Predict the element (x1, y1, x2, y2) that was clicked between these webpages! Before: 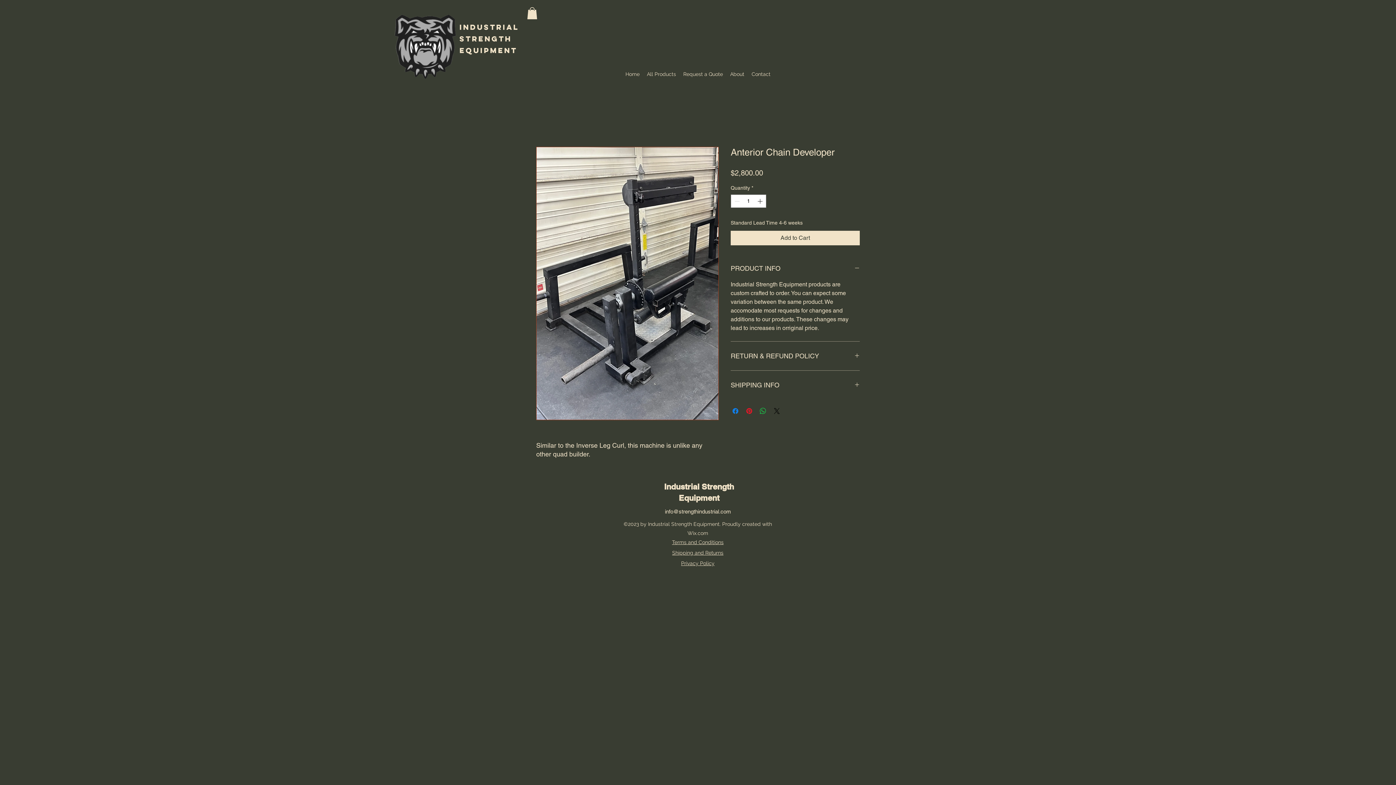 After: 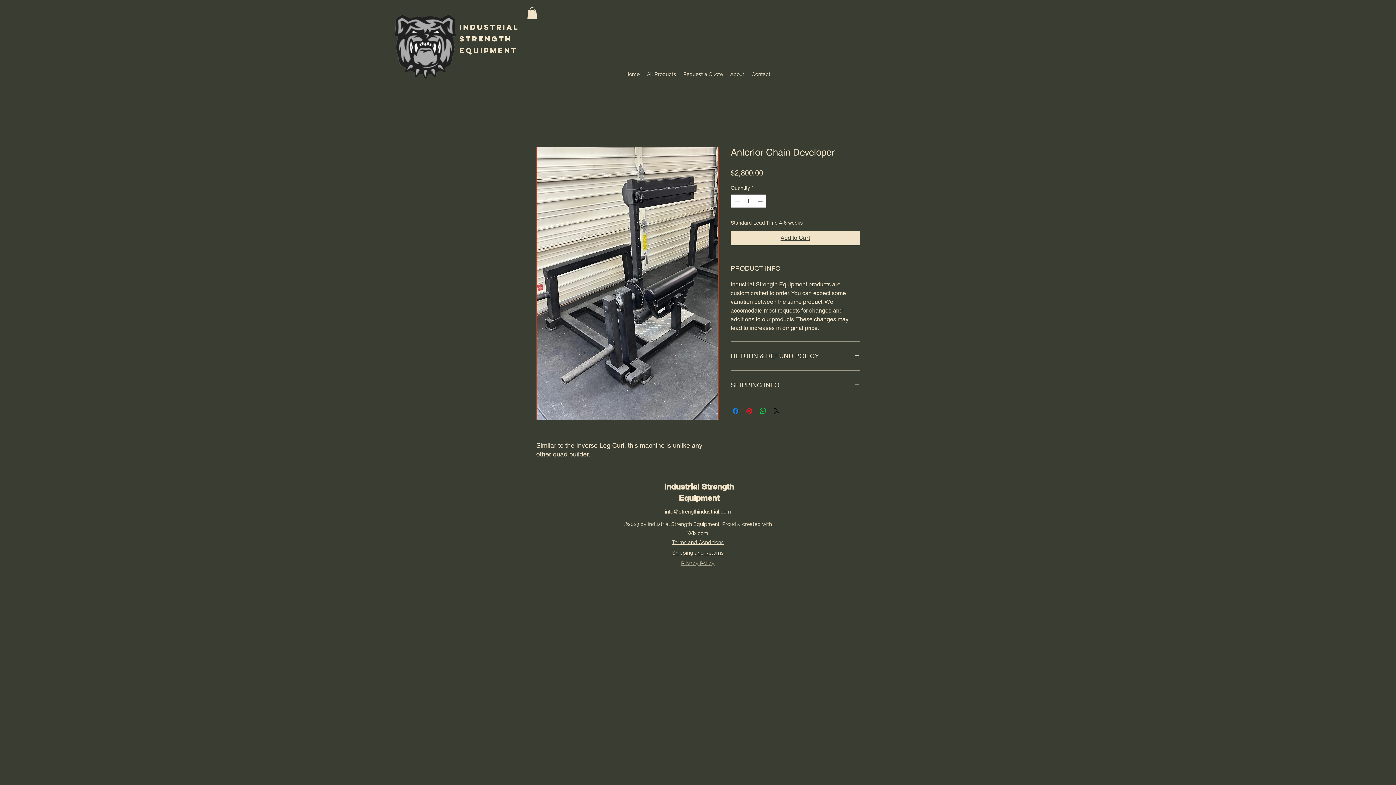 Action: label: Add to Cart bbox: (730, 231, 860, 245)